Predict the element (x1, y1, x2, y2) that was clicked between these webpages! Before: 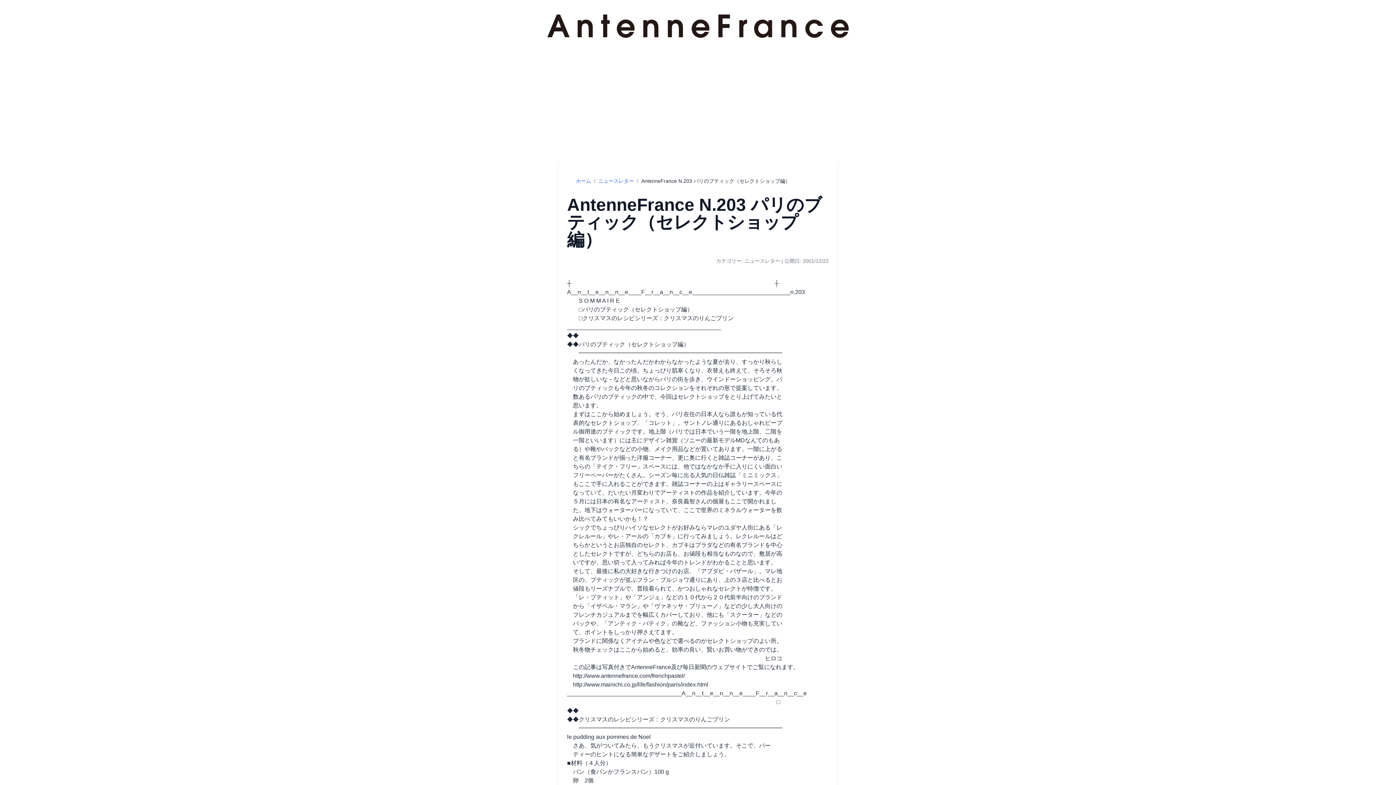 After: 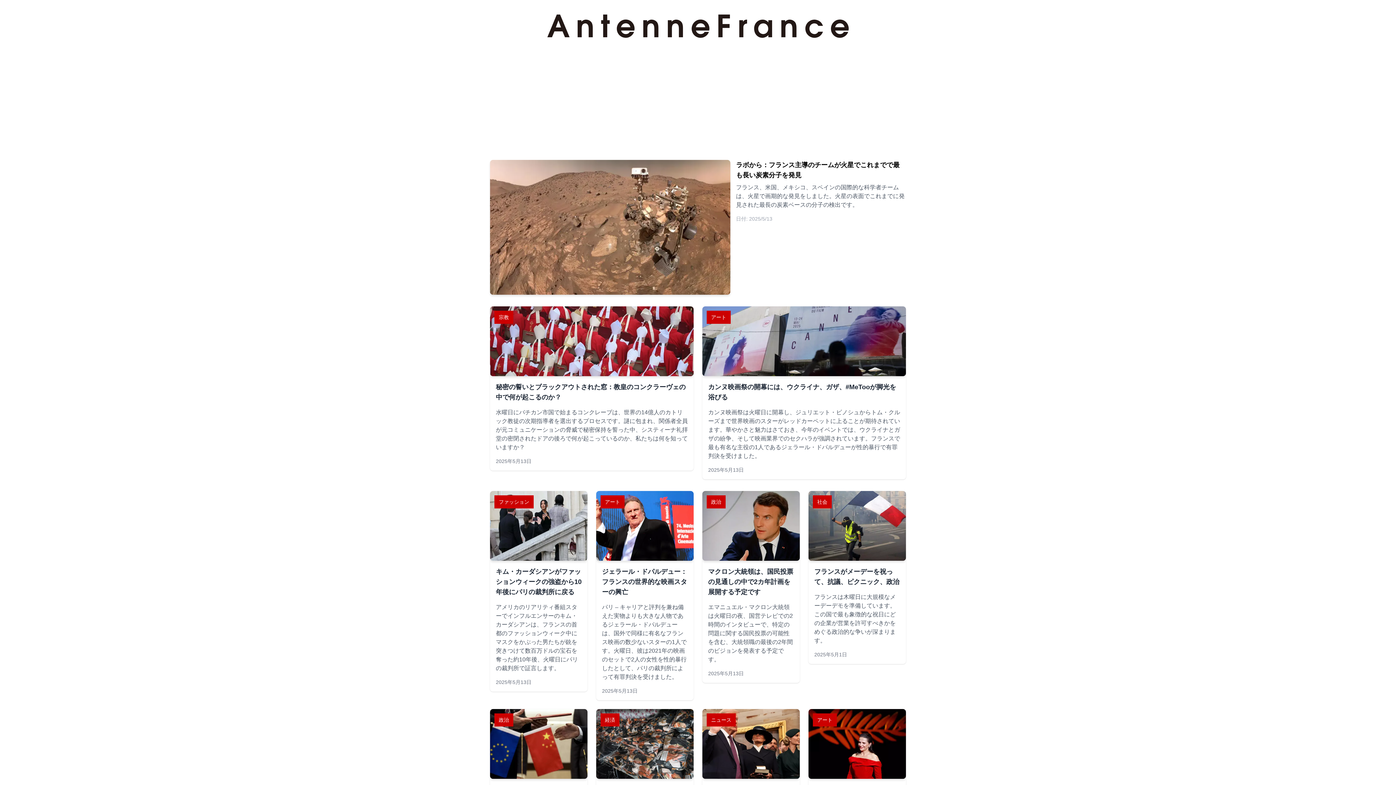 Action: bbox: (524, 14, 871, 37)